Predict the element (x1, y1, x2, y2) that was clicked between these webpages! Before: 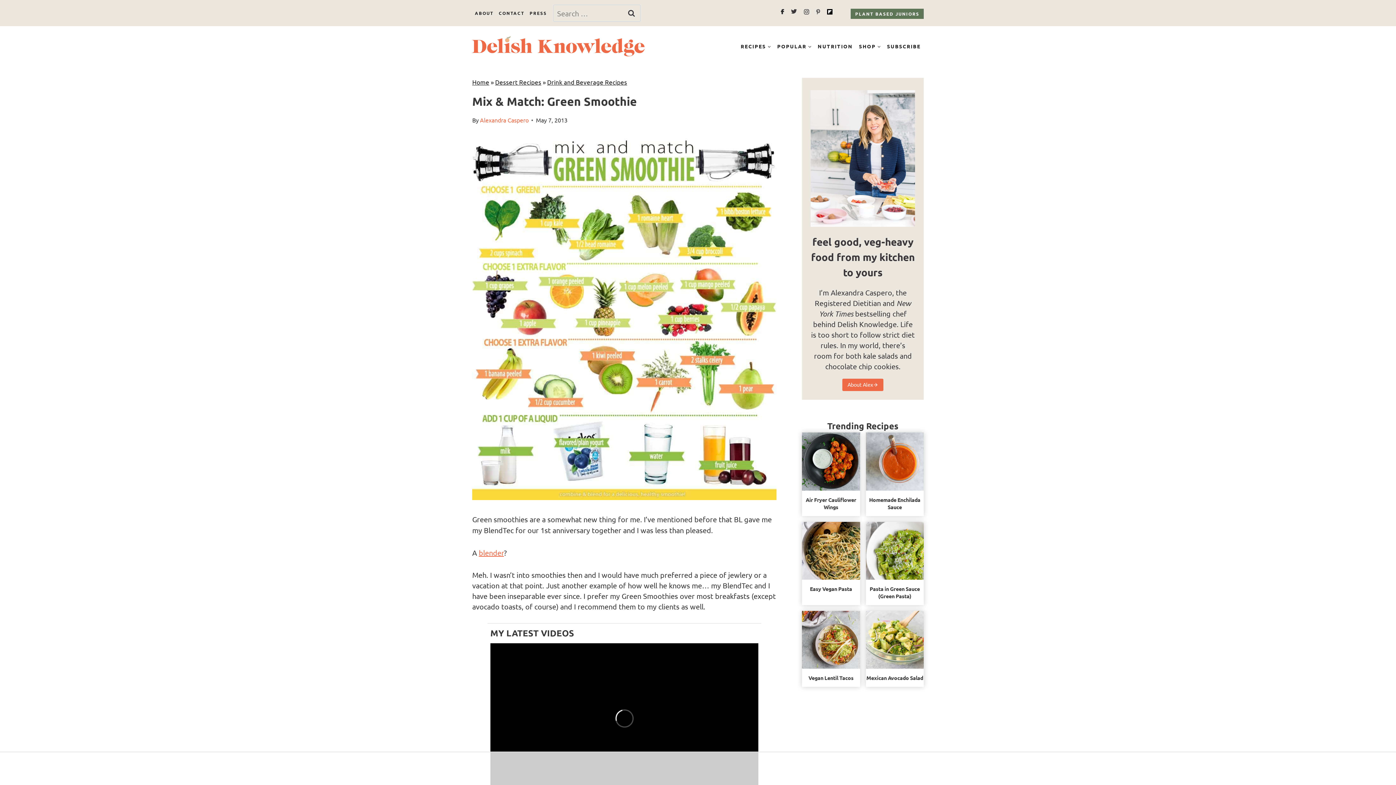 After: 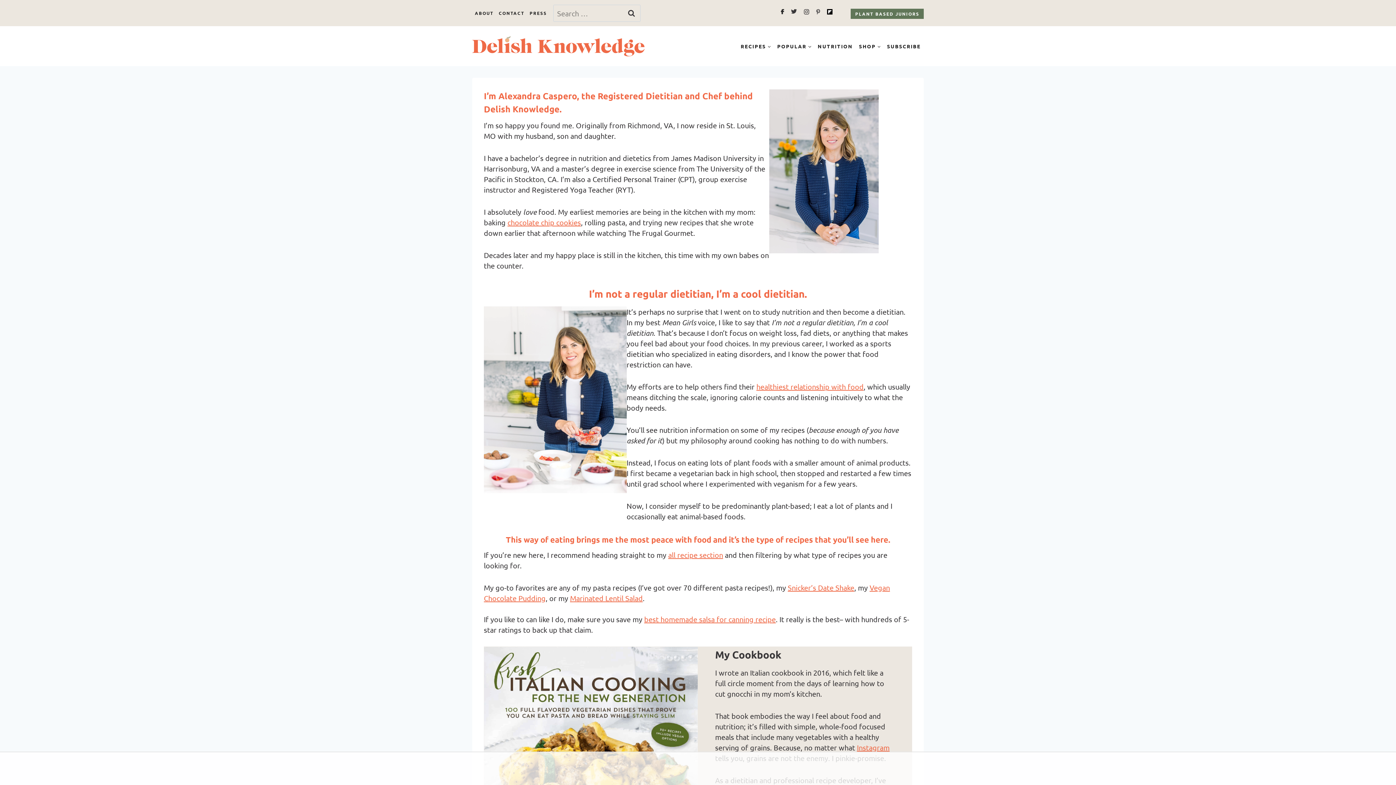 Action: label: Alexandra Caspero bbox: (480, 116, 528, 123)